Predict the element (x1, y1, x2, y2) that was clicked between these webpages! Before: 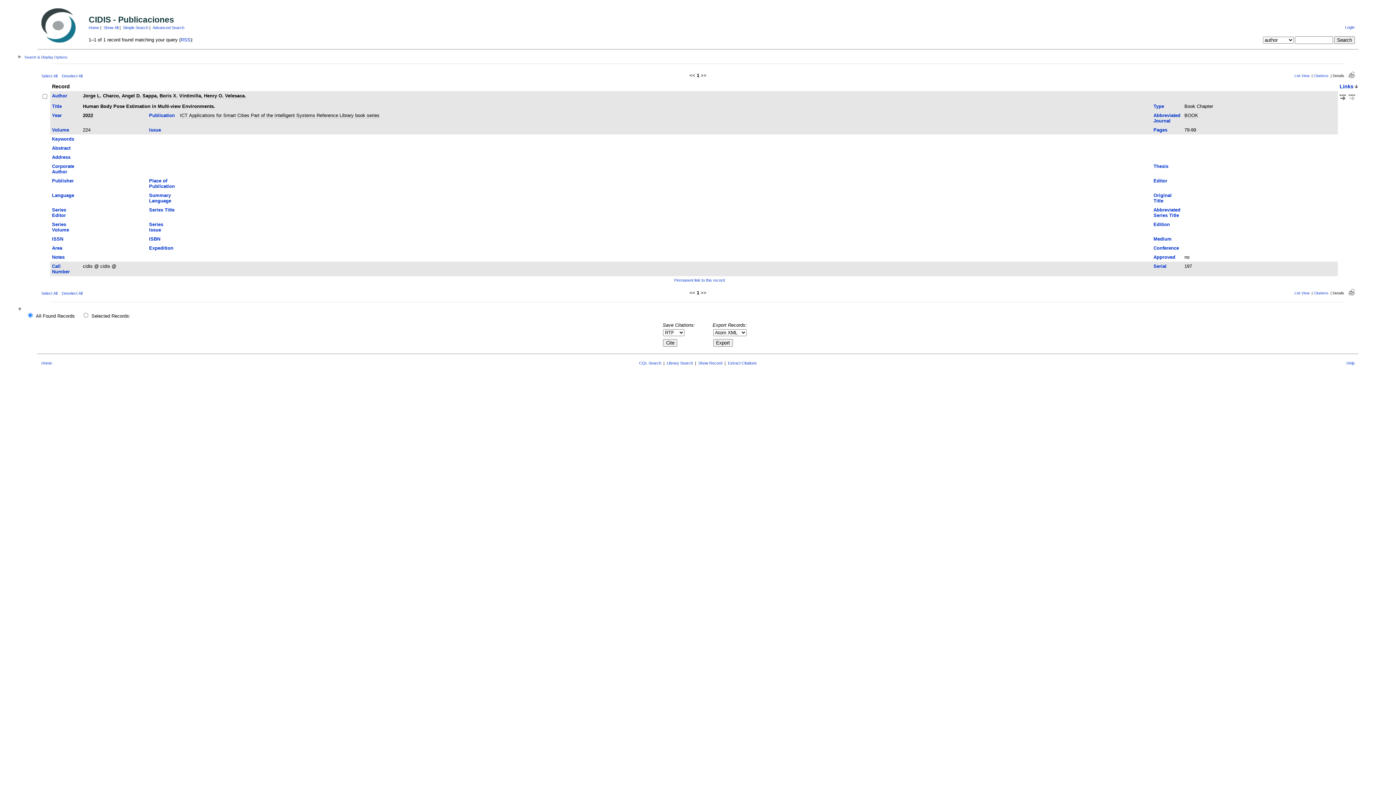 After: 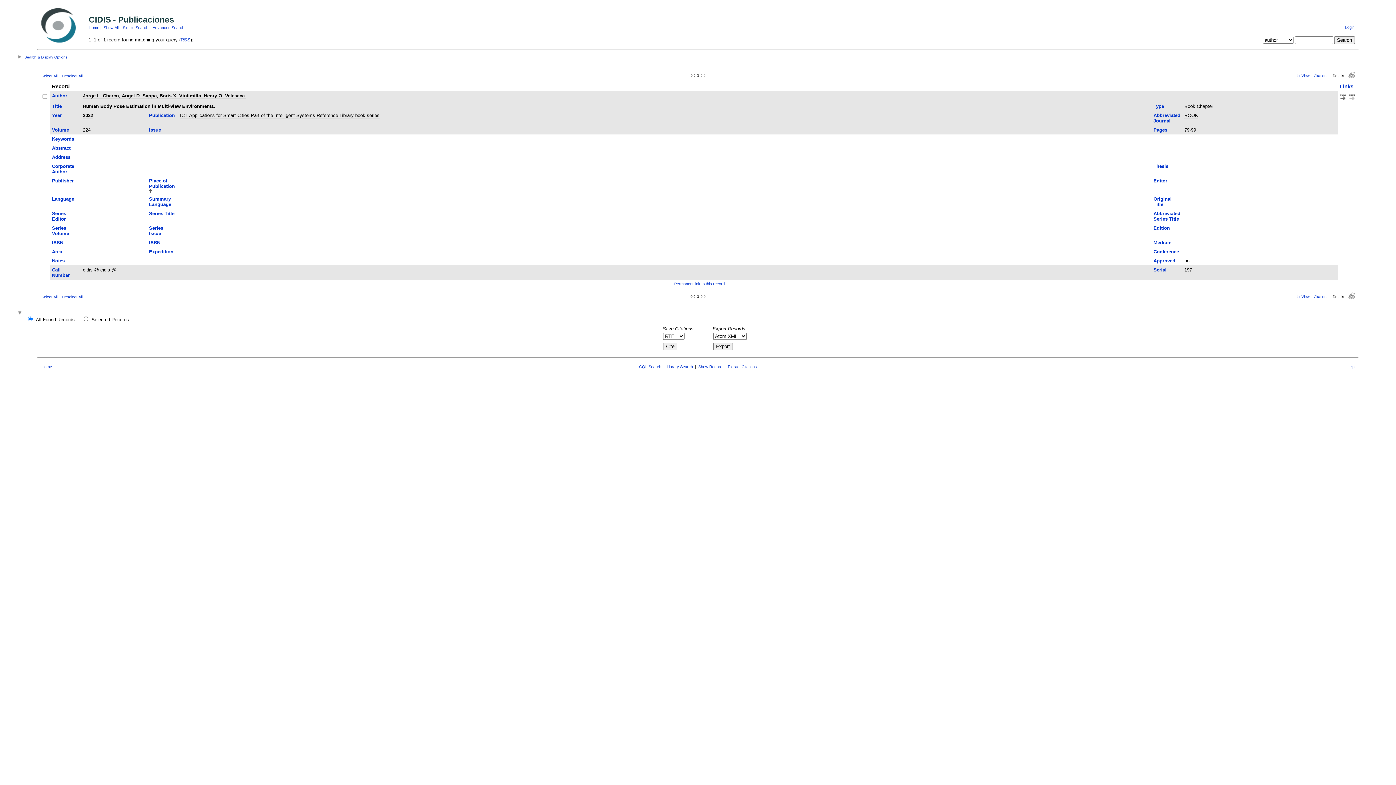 Action: label: Place of Publication bbox: (149, 178, 174, 189)